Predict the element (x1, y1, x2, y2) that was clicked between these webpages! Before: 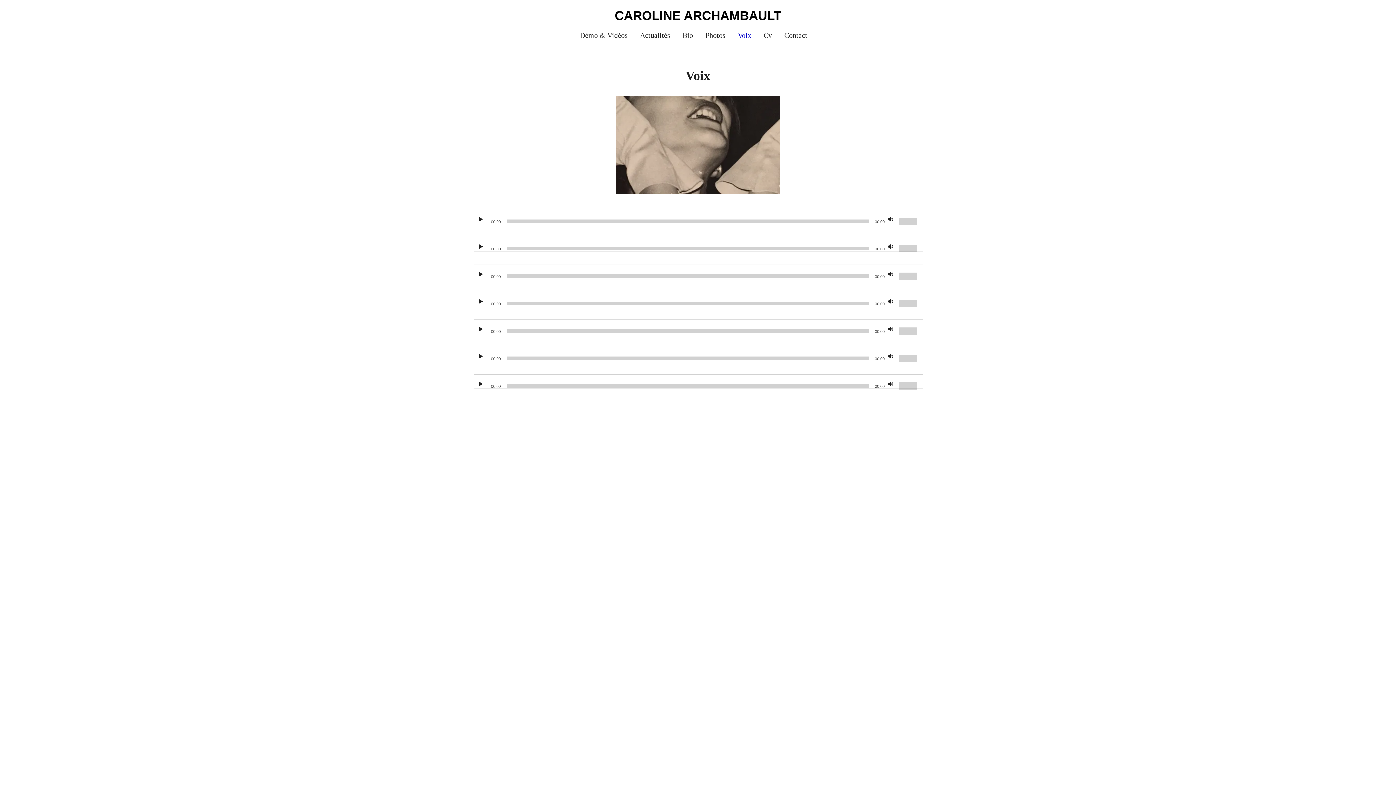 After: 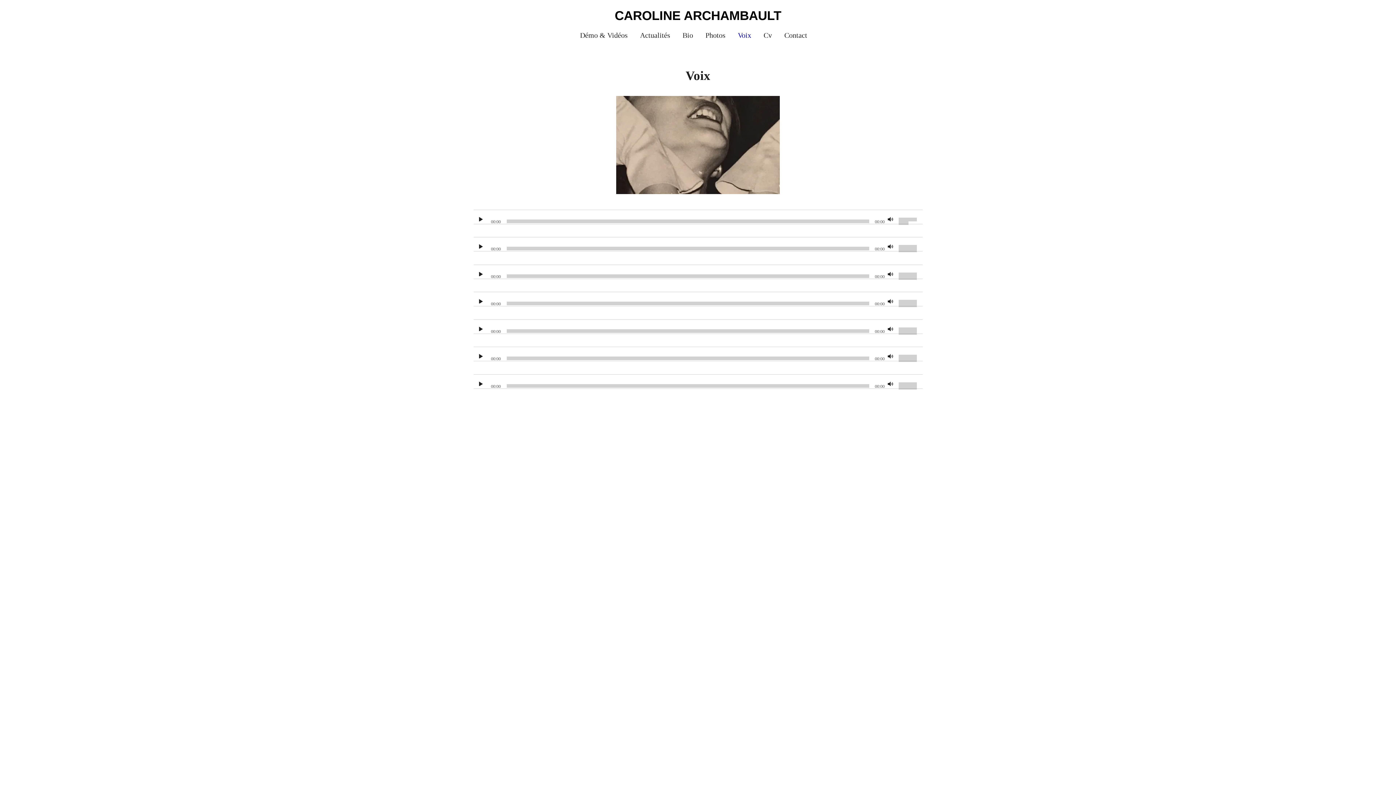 Action: label: Curseur de volume bbox: (898, 214, 919, 227)